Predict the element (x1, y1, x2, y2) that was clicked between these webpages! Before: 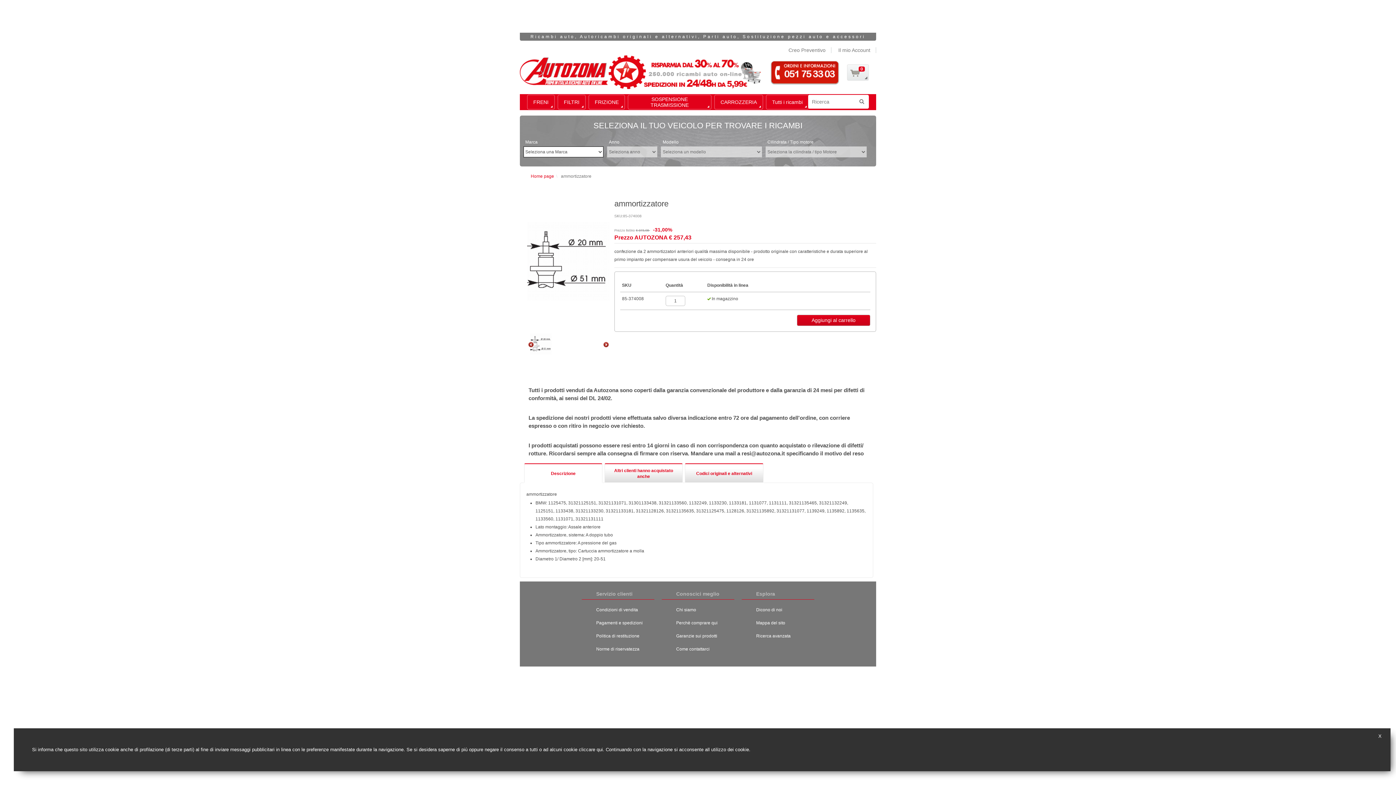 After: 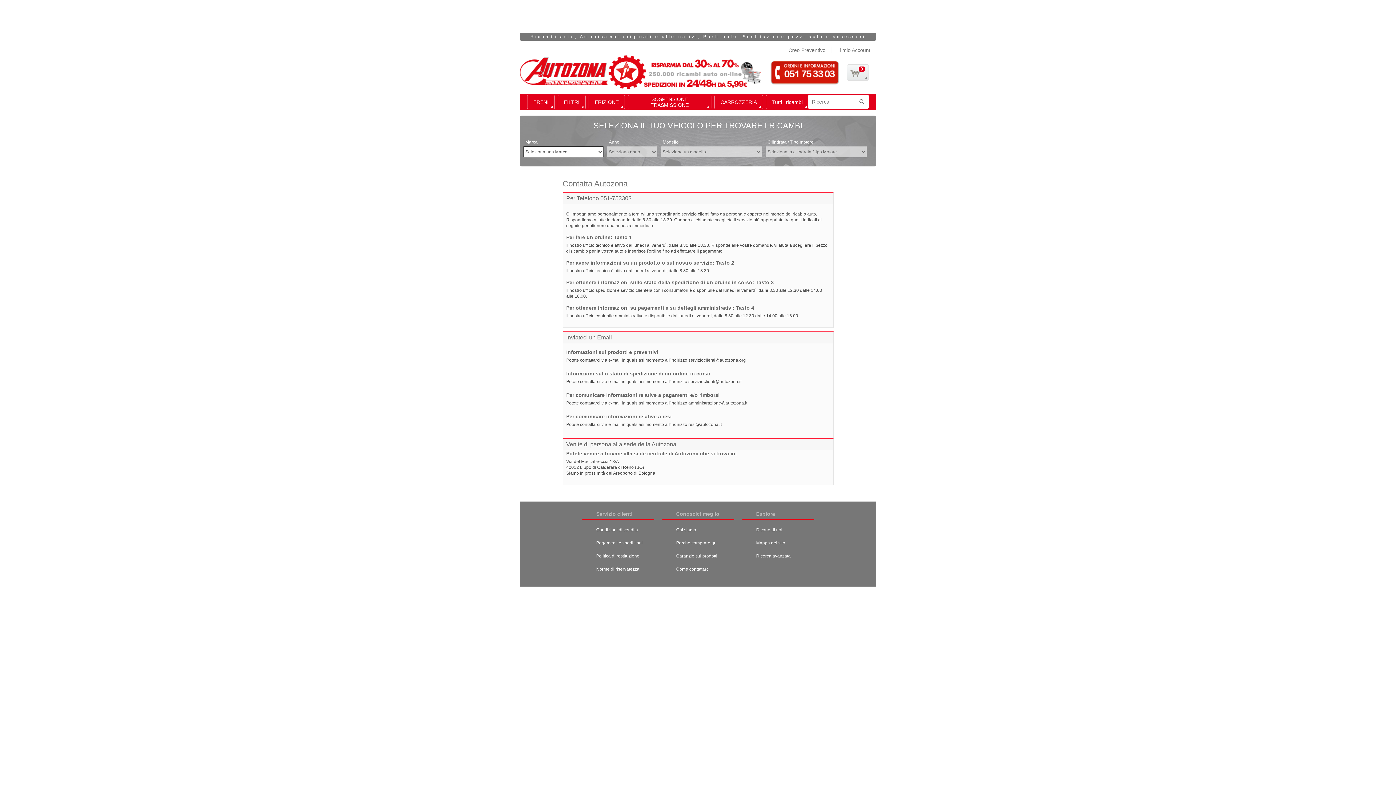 Action: label: Come contattarci bbox: (672, 642, 734, 656)